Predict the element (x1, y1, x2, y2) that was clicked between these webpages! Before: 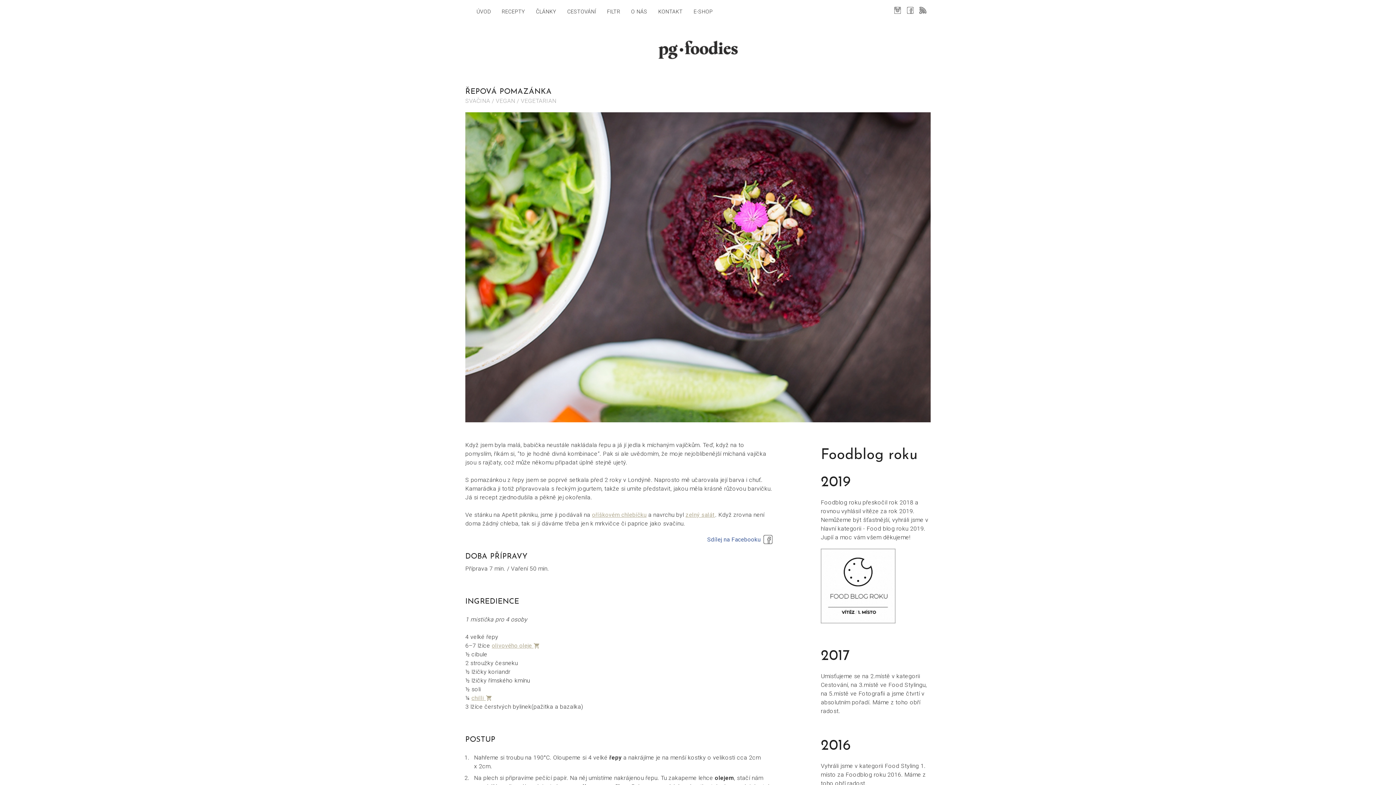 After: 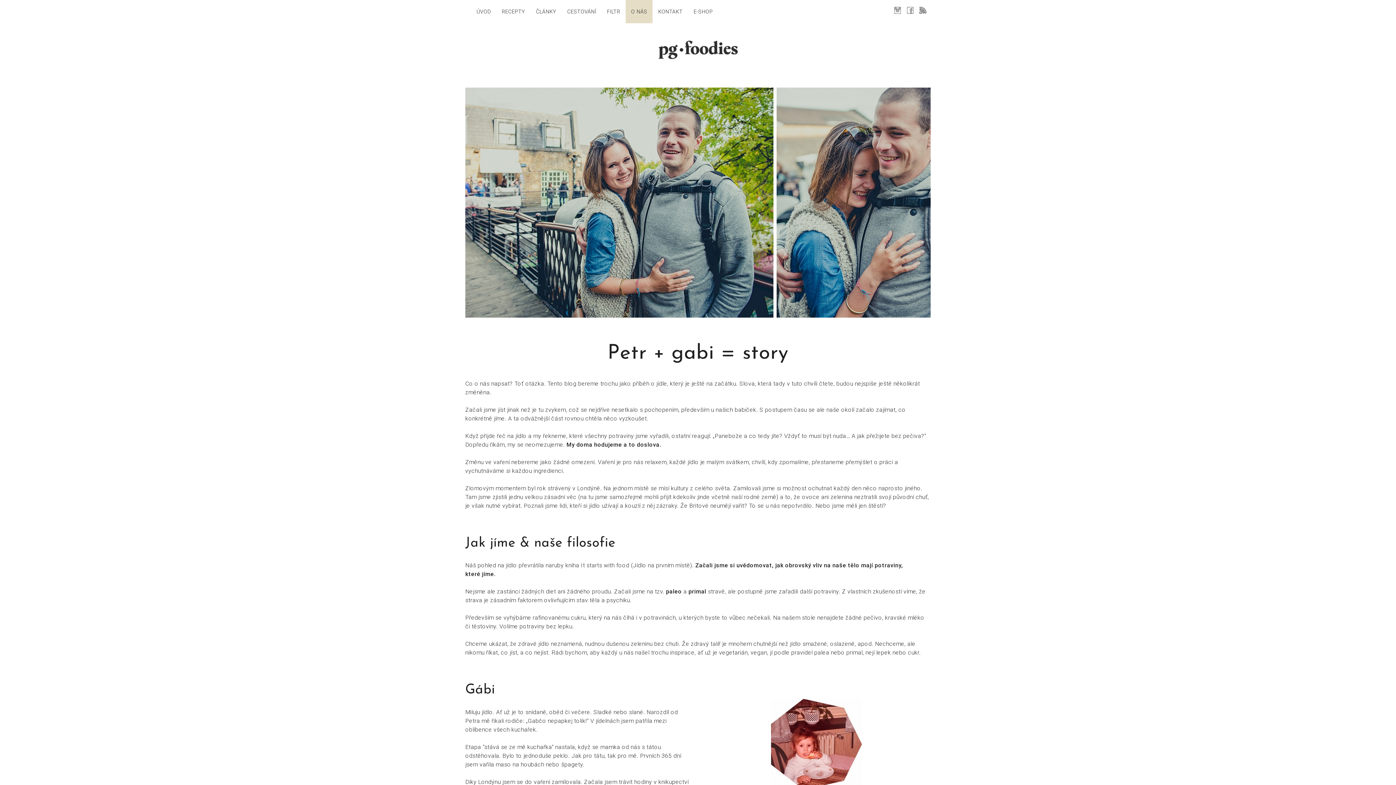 Action: label: O NÁS bbox: (625, 0, 652, 23)